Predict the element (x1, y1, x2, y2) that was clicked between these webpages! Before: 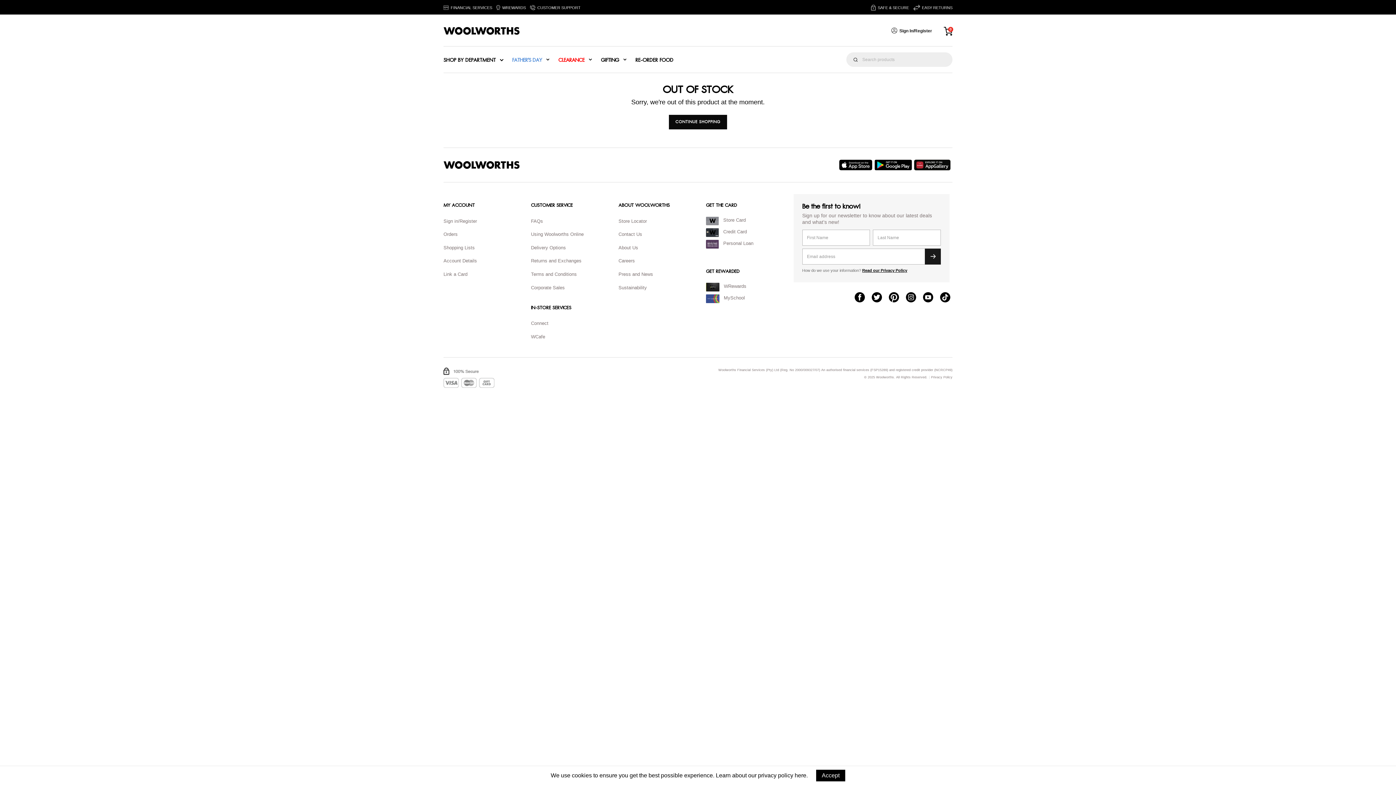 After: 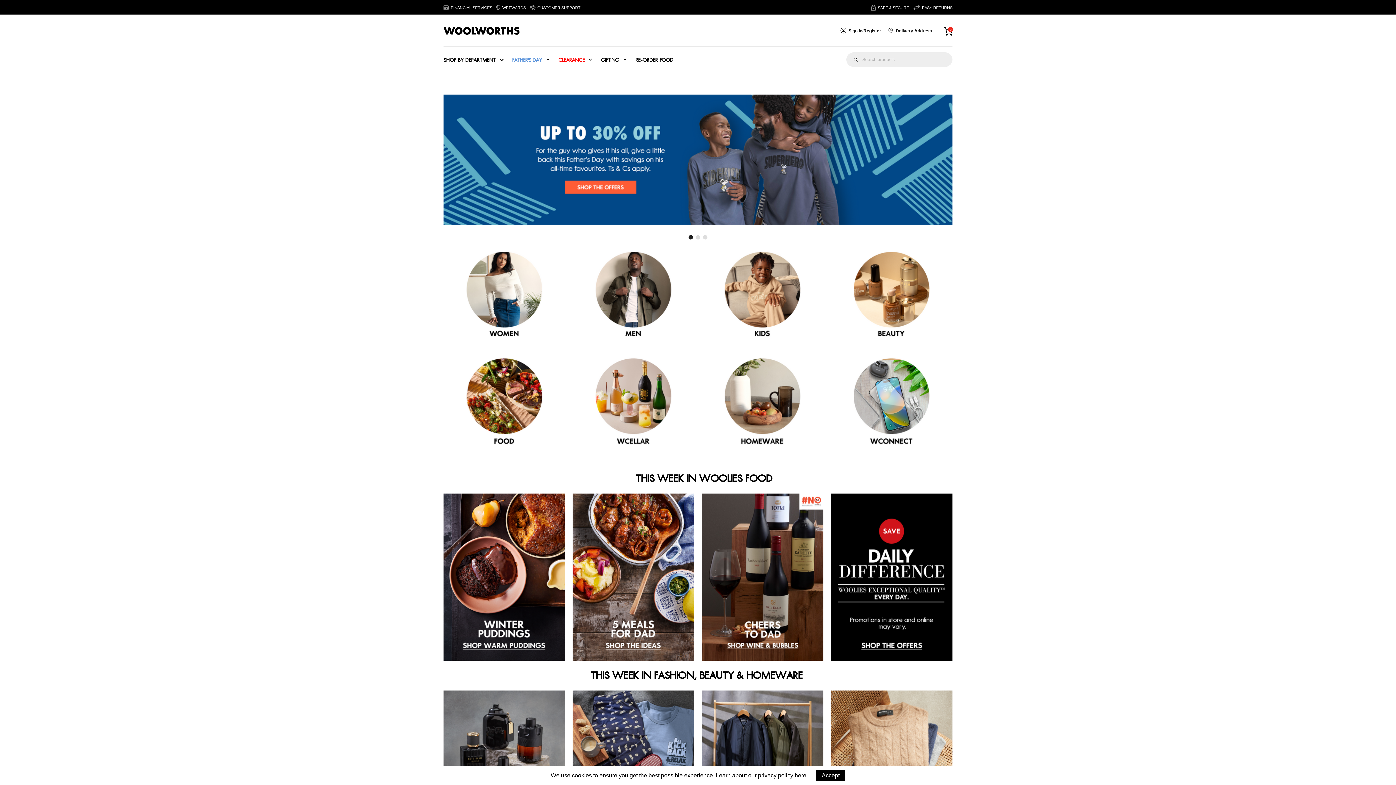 Action: label: Link a Card bbox: (443, 271, 467, 277)